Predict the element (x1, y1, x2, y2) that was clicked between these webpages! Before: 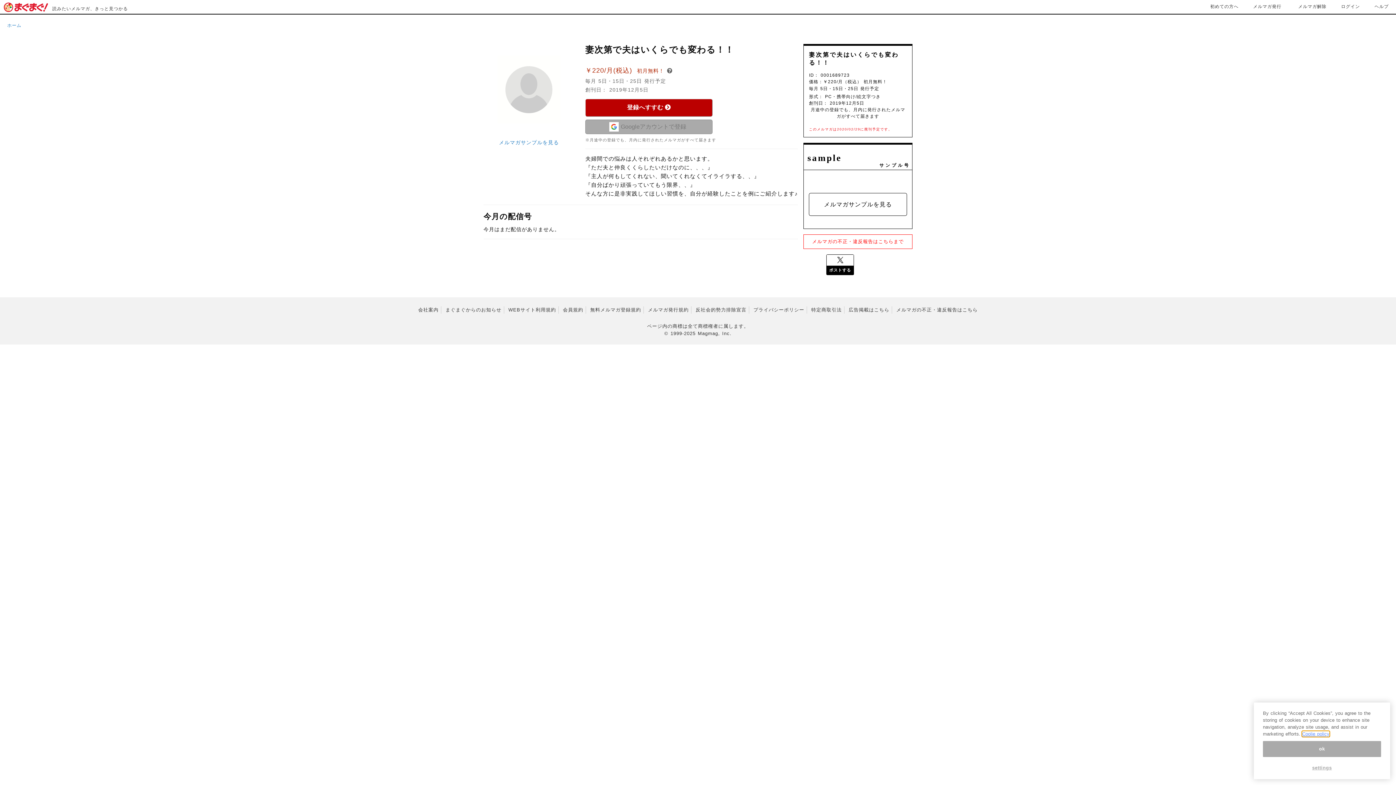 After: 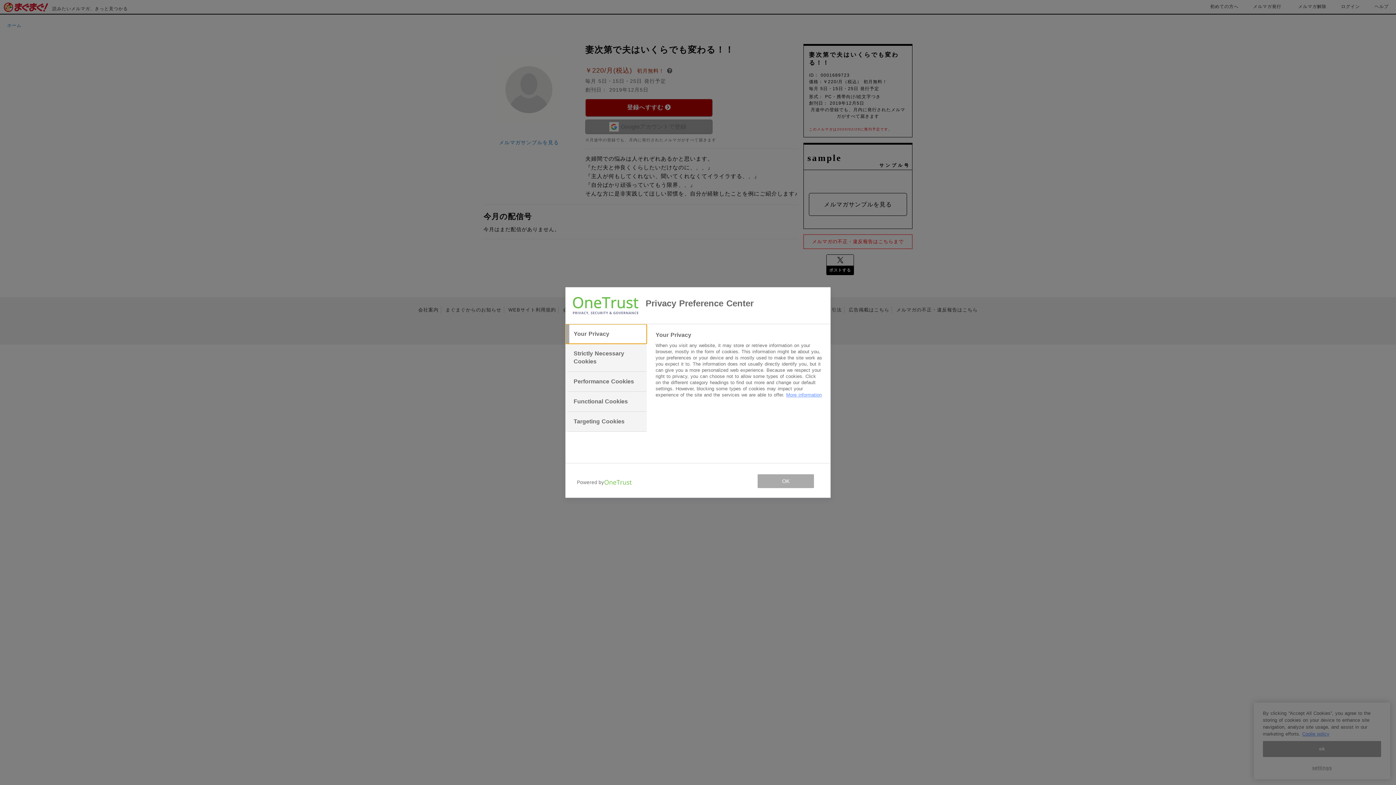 Action: label: settings bbox: (1263, 760, 1381, 776)